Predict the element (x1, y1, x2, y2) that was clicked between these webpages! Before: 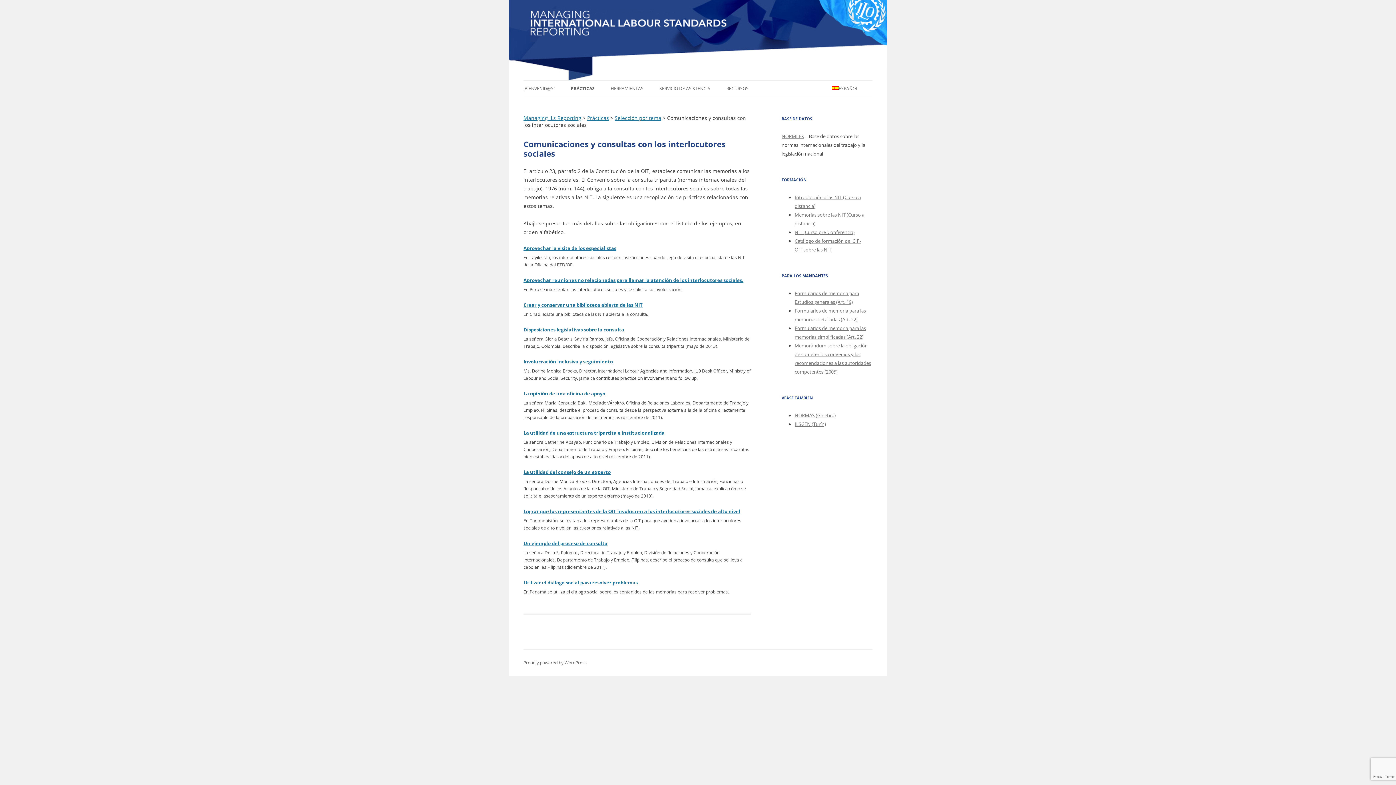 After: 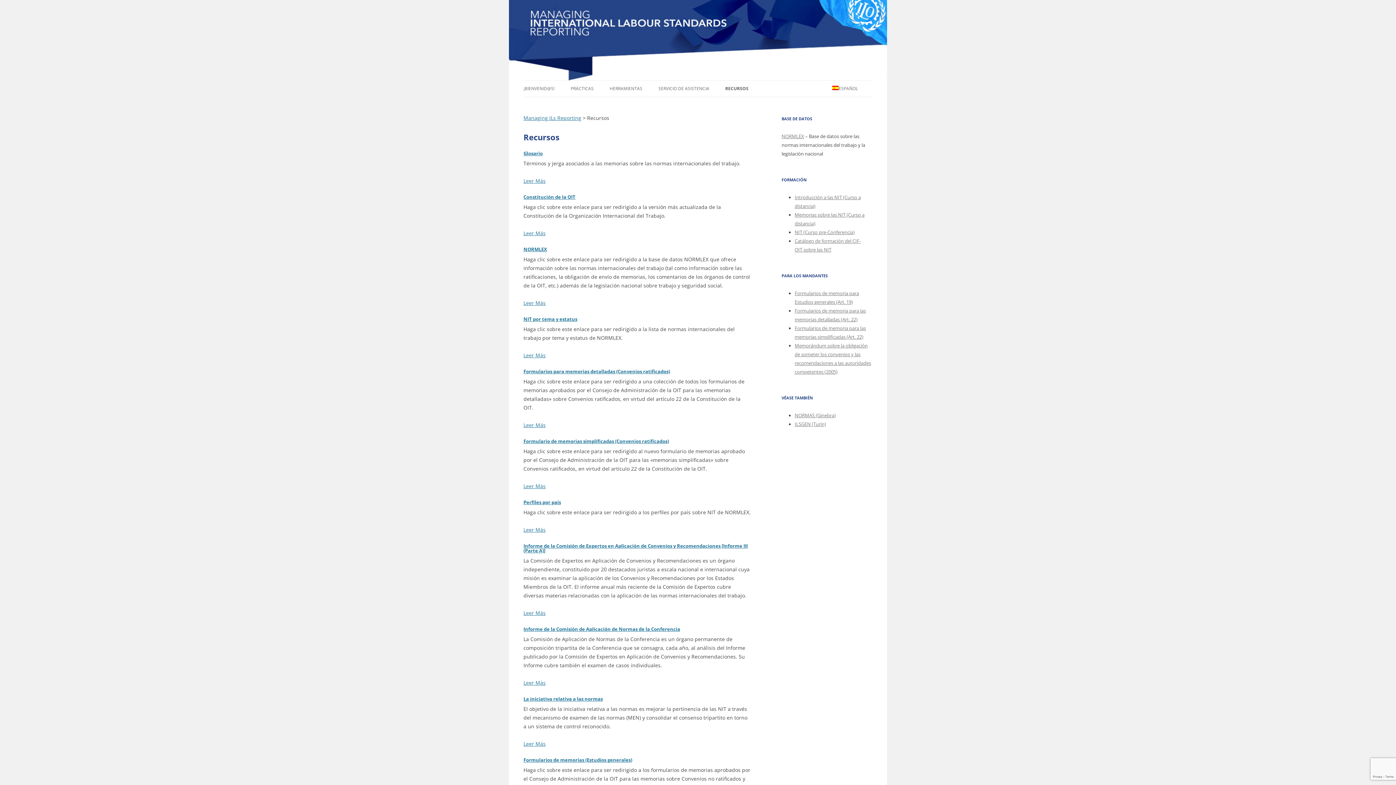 Action: bbox: (726, 80, 748, 96) label: RECURSOS